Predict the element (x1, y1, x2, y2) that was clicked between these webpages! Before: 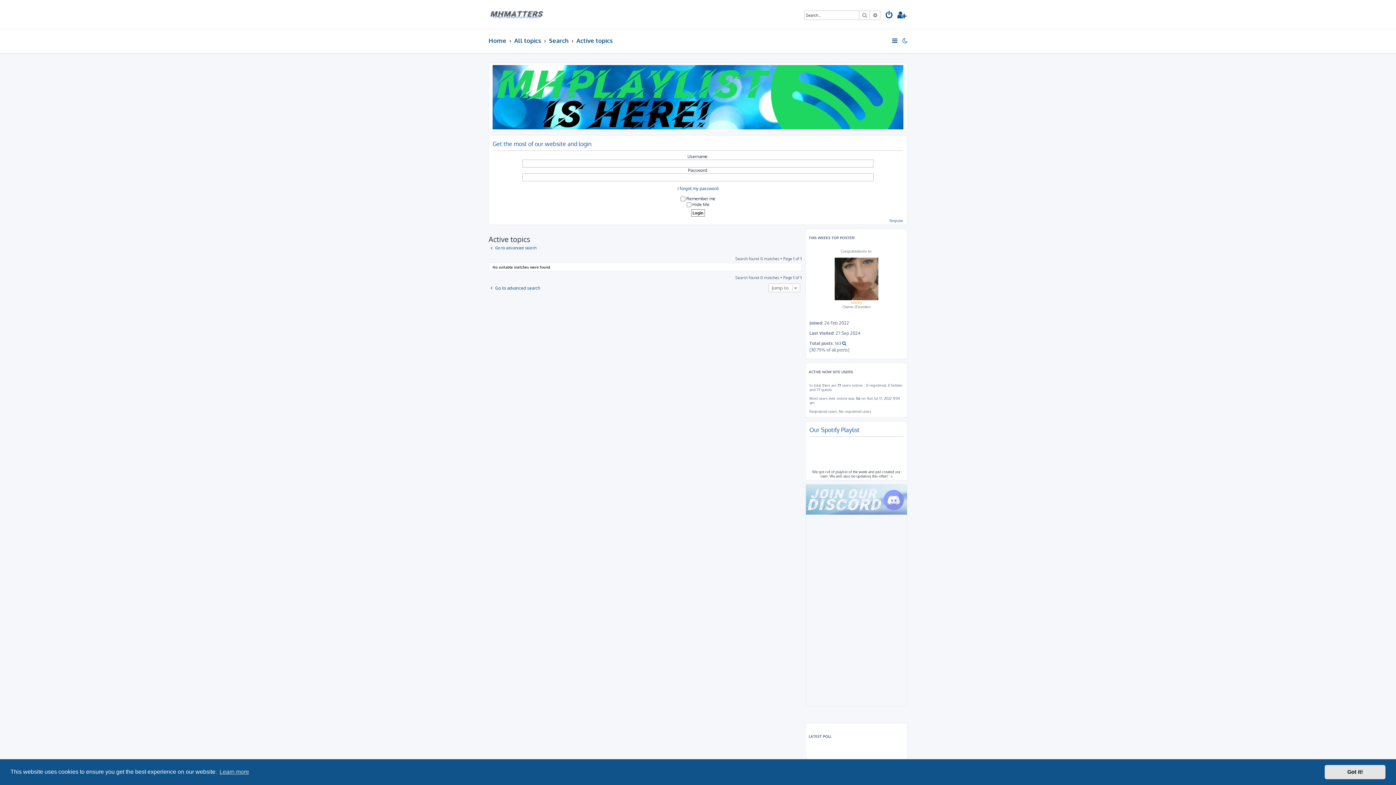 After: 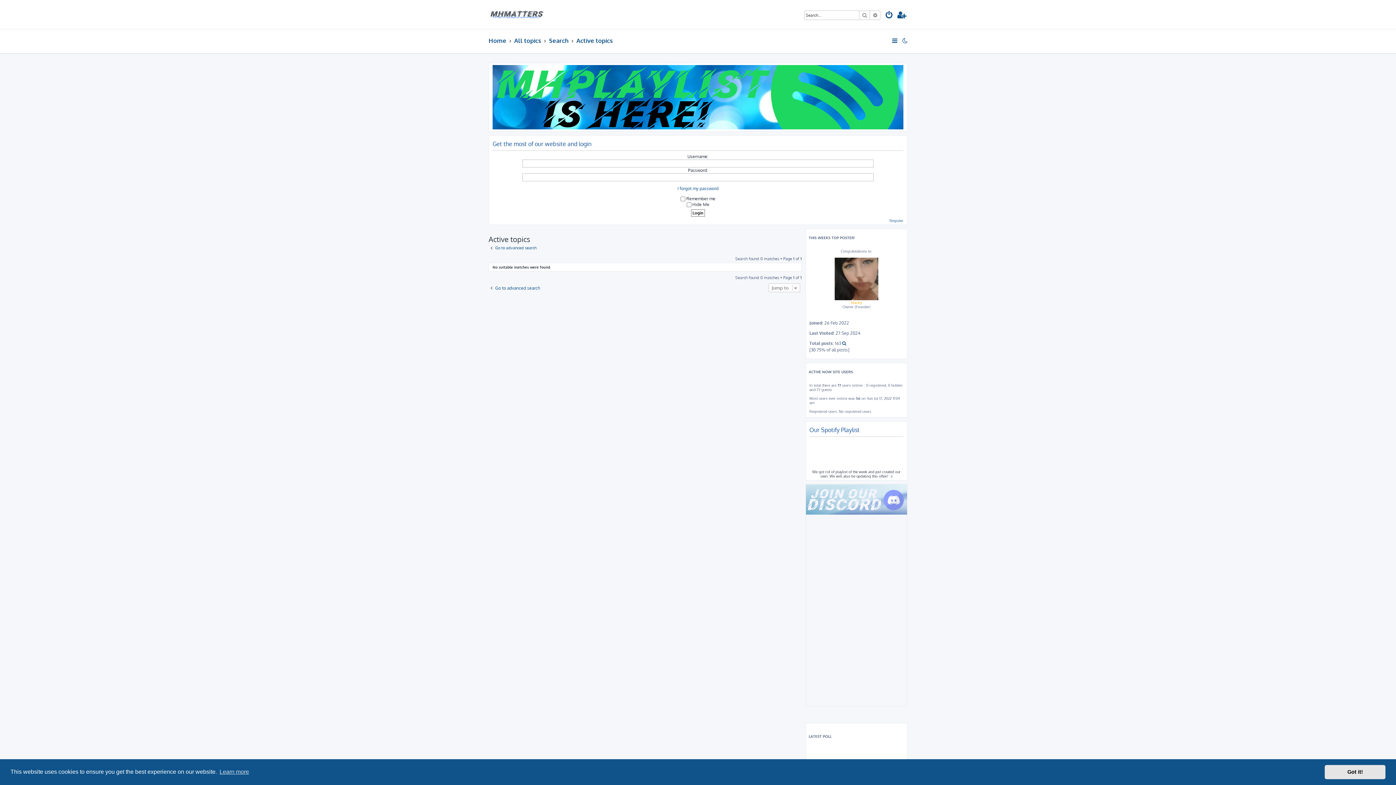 Action: bbox: (806, 484, 907, 697)